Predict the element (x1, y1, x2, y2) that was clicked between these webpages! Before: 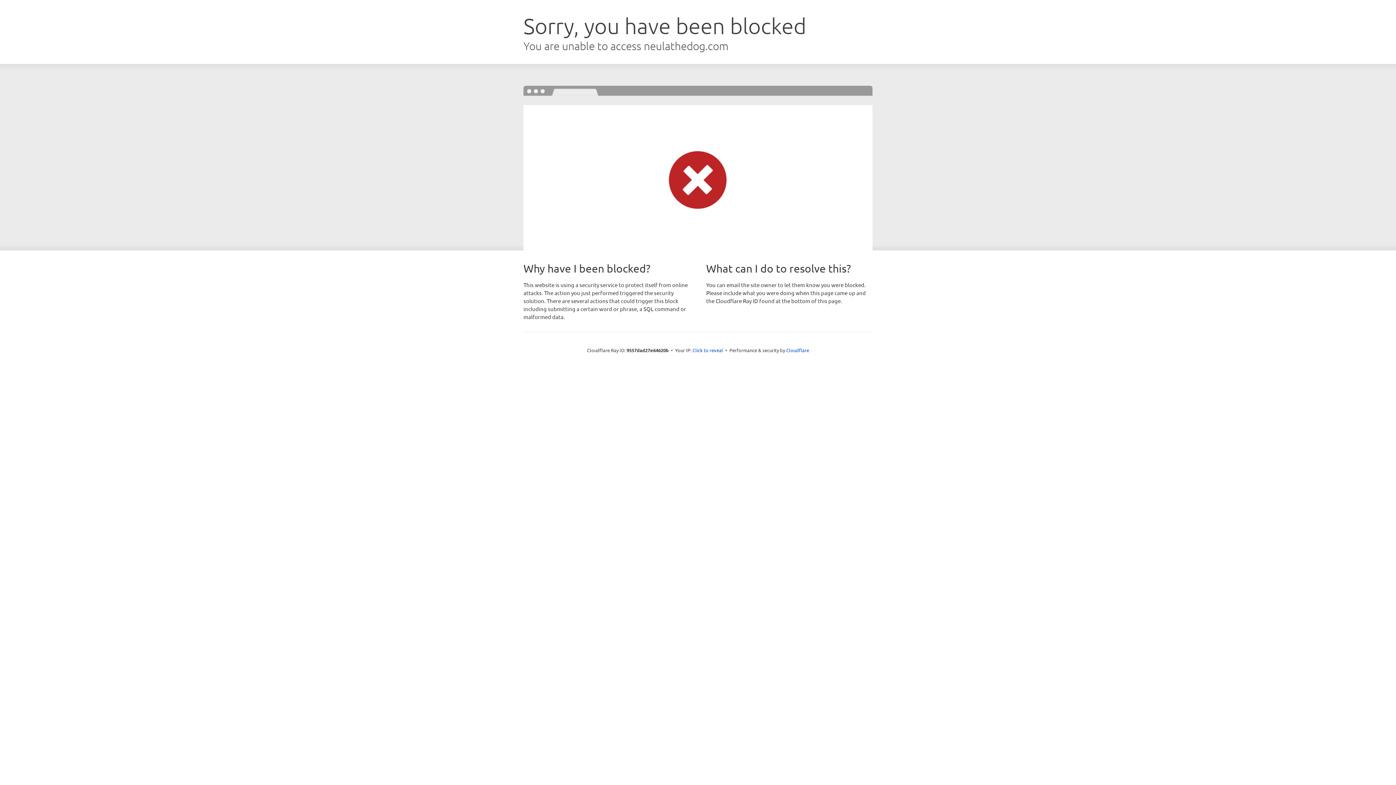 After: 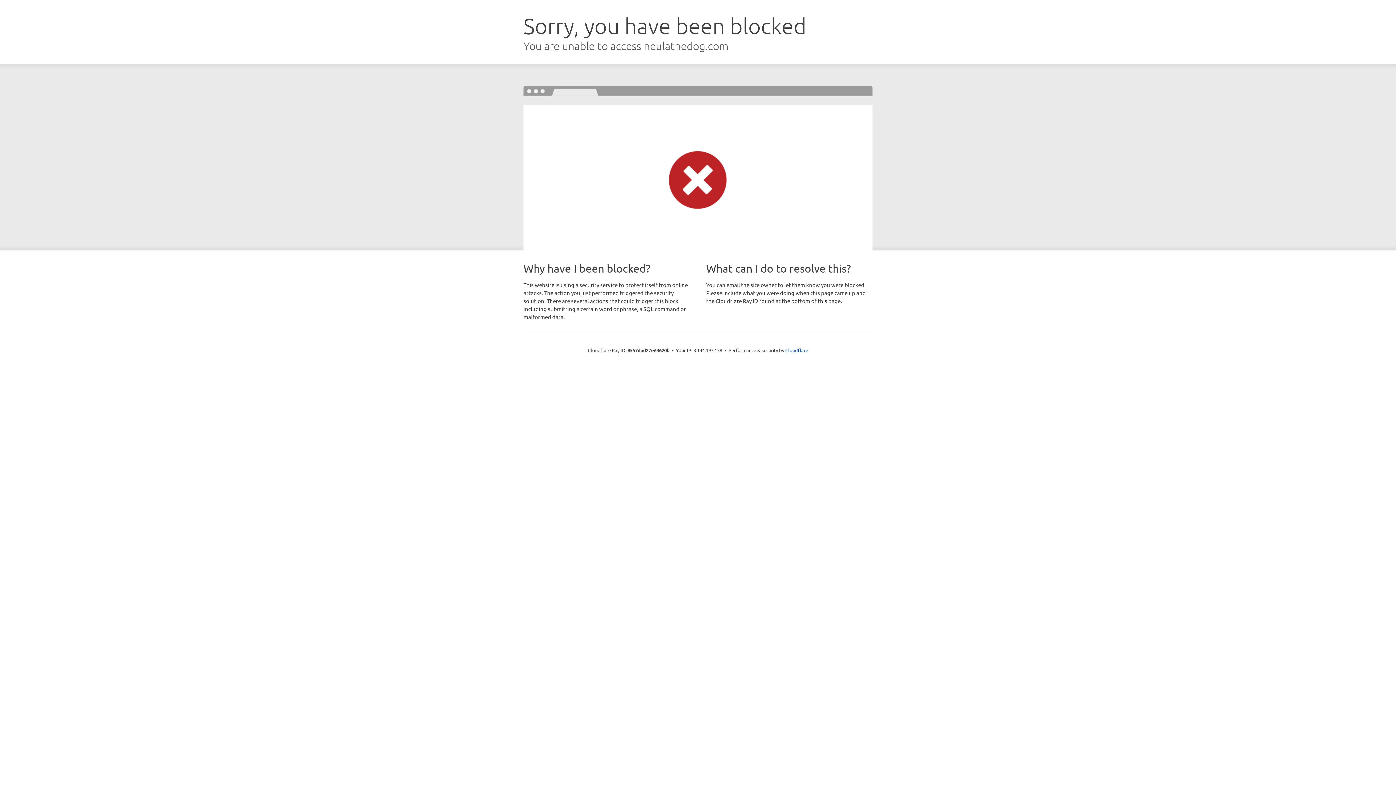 Action: label: Click to reveal bbox: (692, 346, 723, 353)